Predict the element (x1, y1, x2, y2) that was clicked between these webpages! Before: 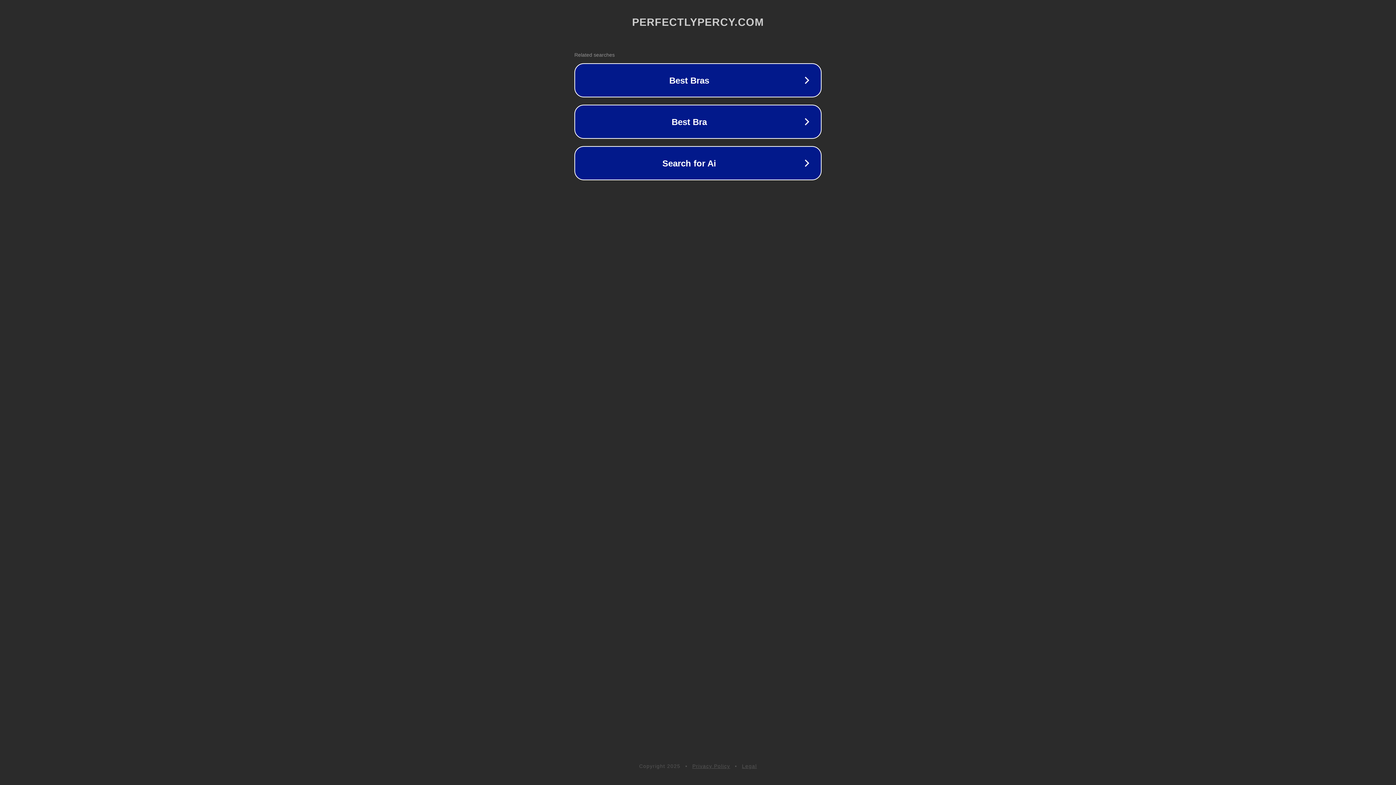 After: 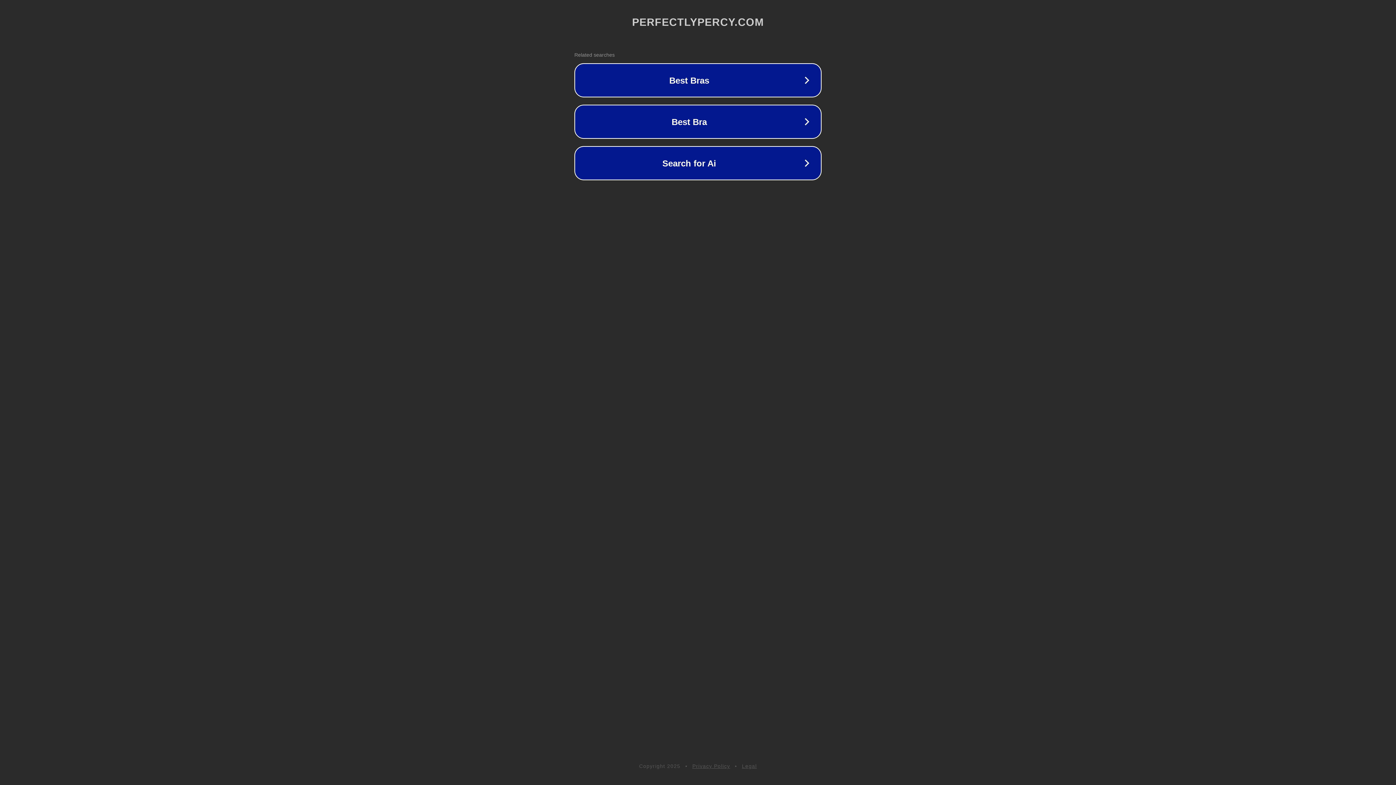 Action: bbox: (692, 763, 730, 769) label: Privacy Policy